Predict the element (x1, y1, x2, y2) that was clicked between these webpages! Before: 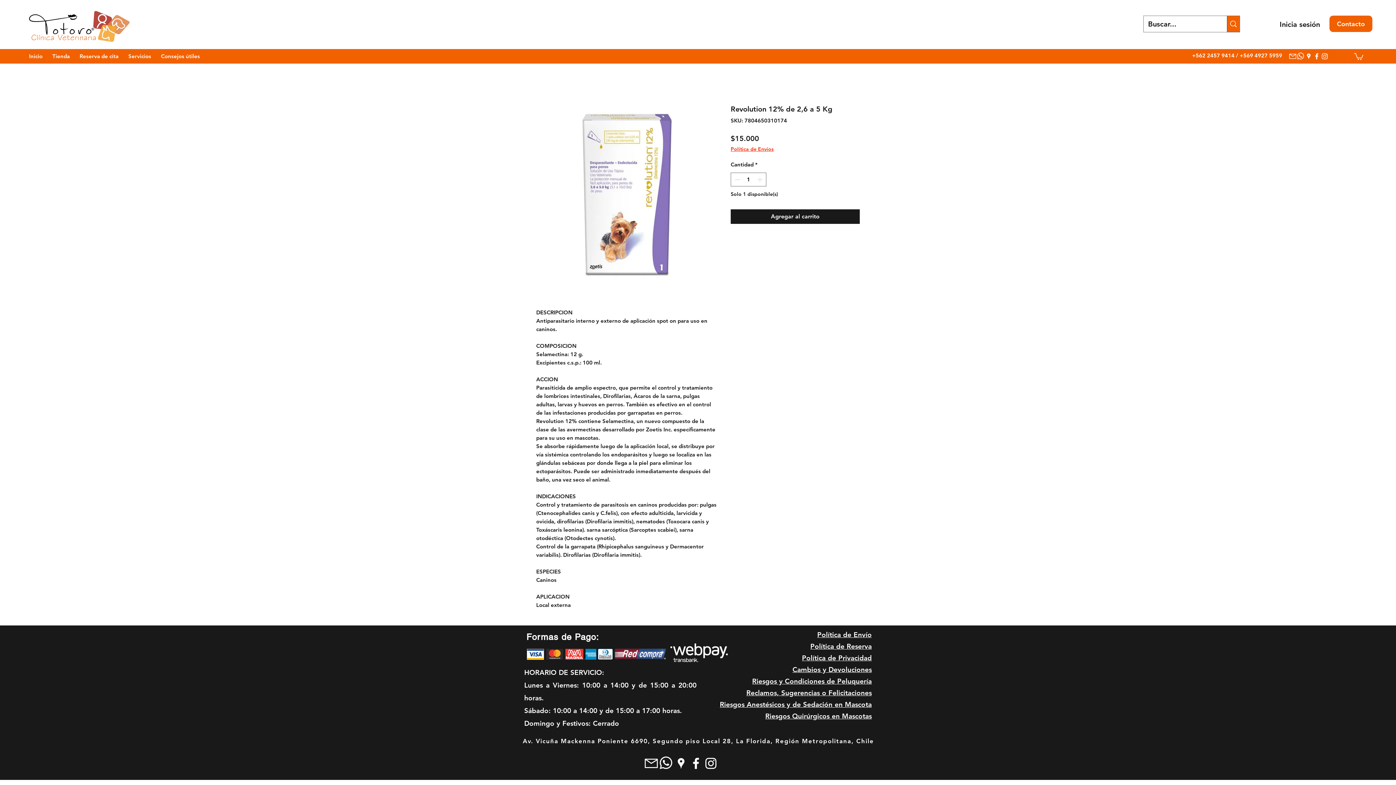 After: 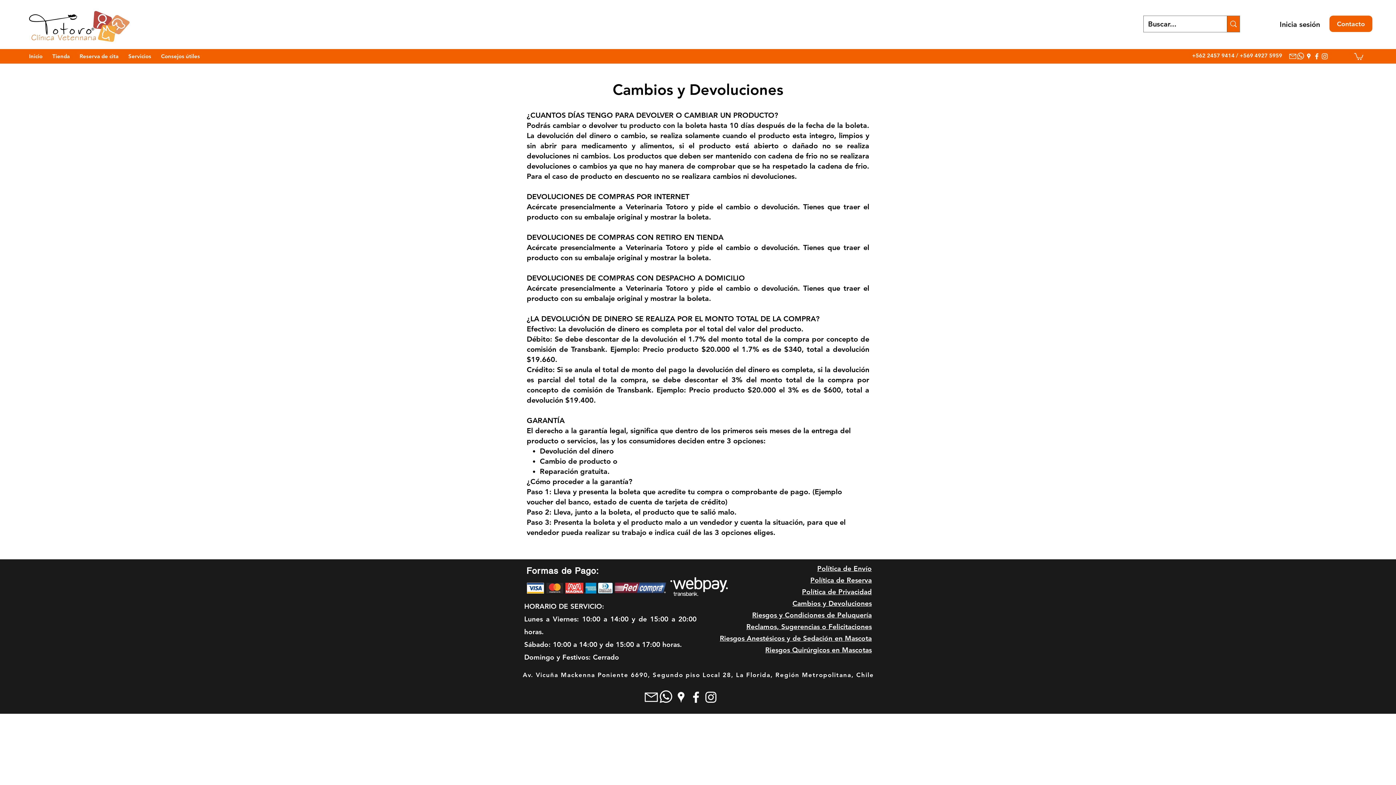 Action: bbox: (792, 665, 872, 674) label: Cambios y Devoluciones